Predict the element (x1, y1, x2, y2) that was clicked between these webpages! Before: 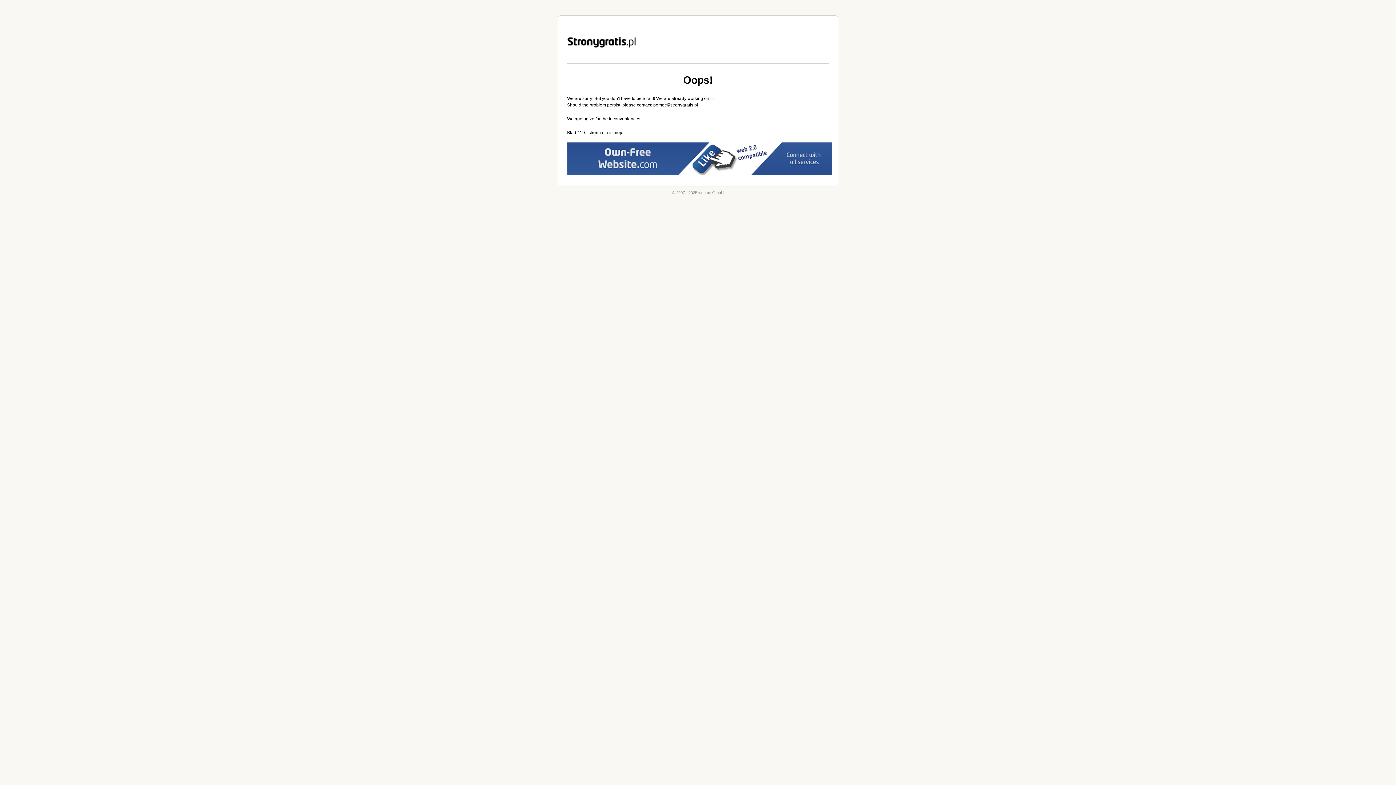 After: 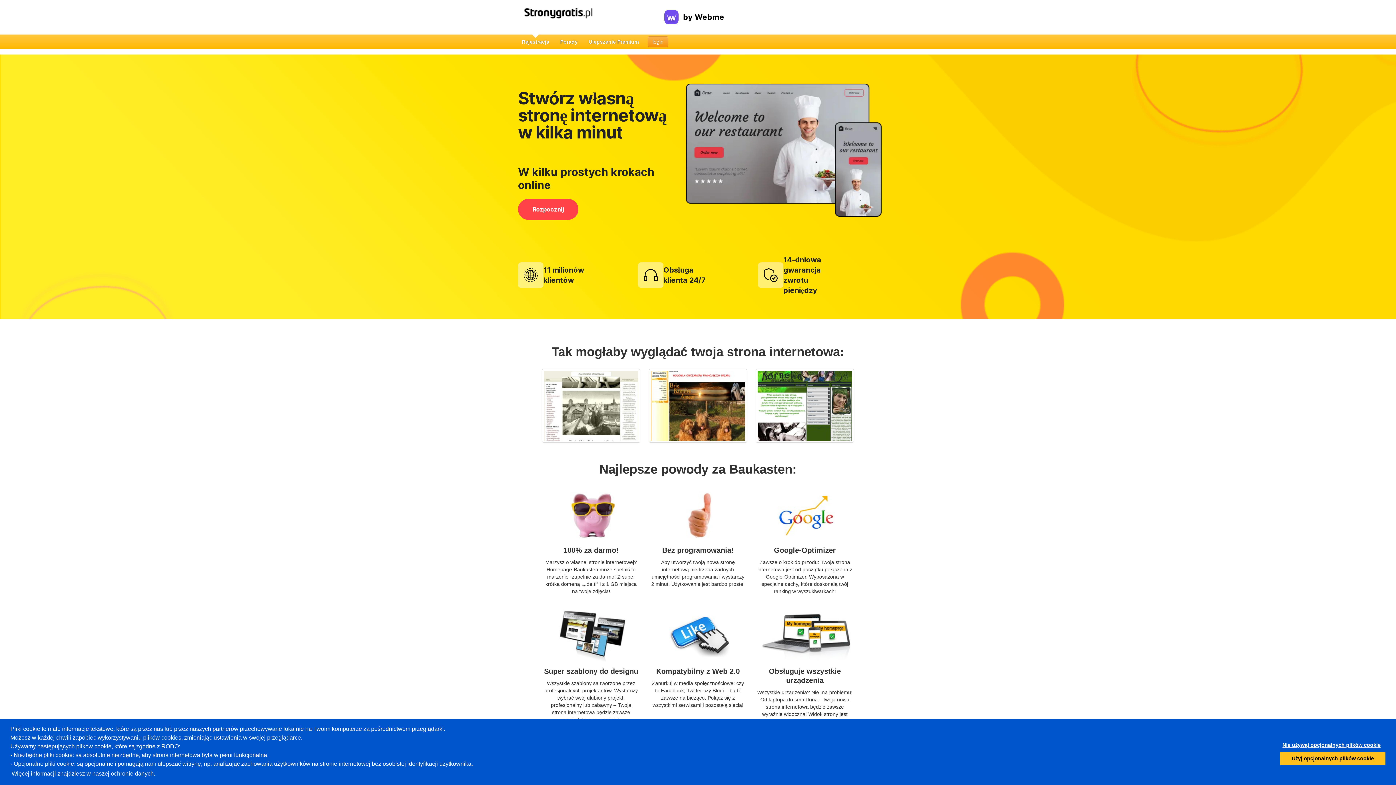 Action: label: webme GmbH bbox: (558, 15, 838, 63)